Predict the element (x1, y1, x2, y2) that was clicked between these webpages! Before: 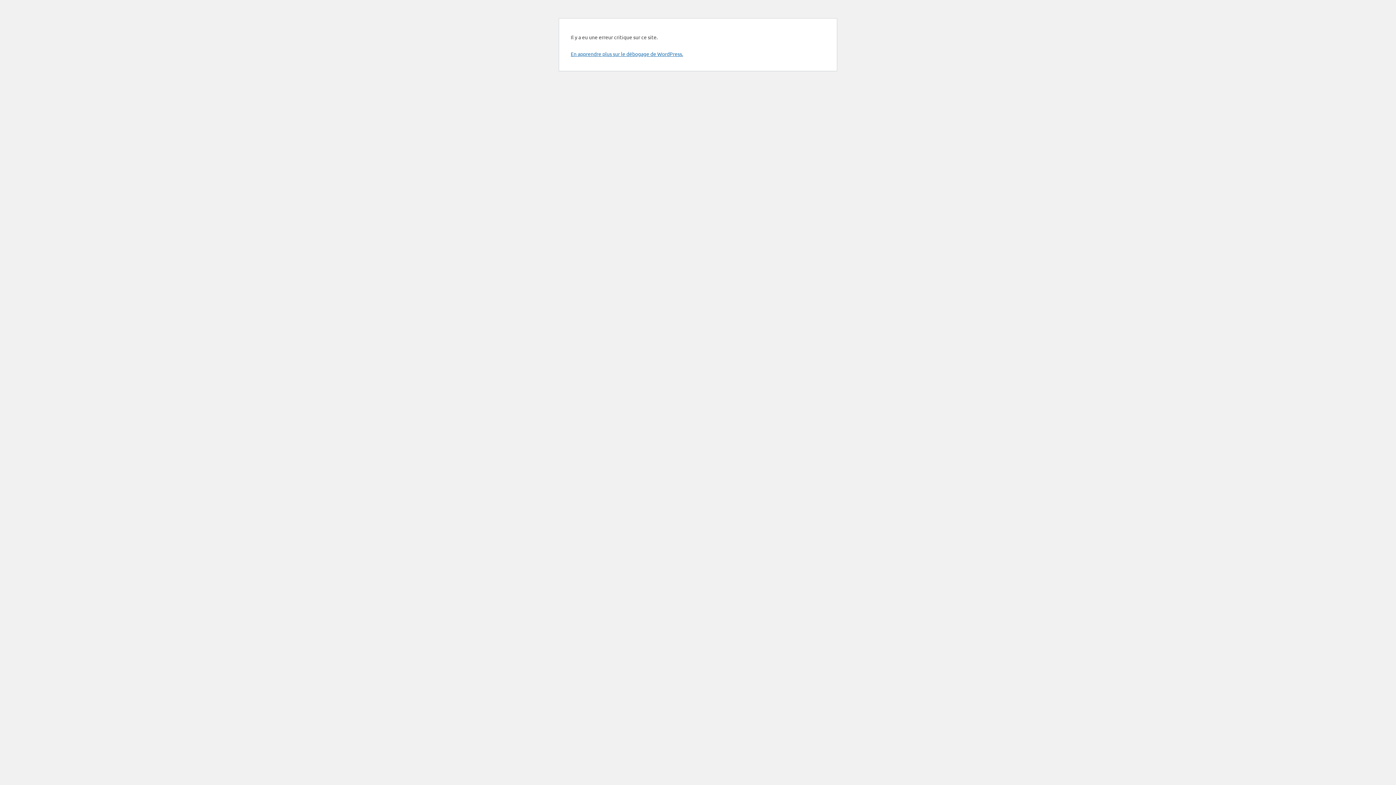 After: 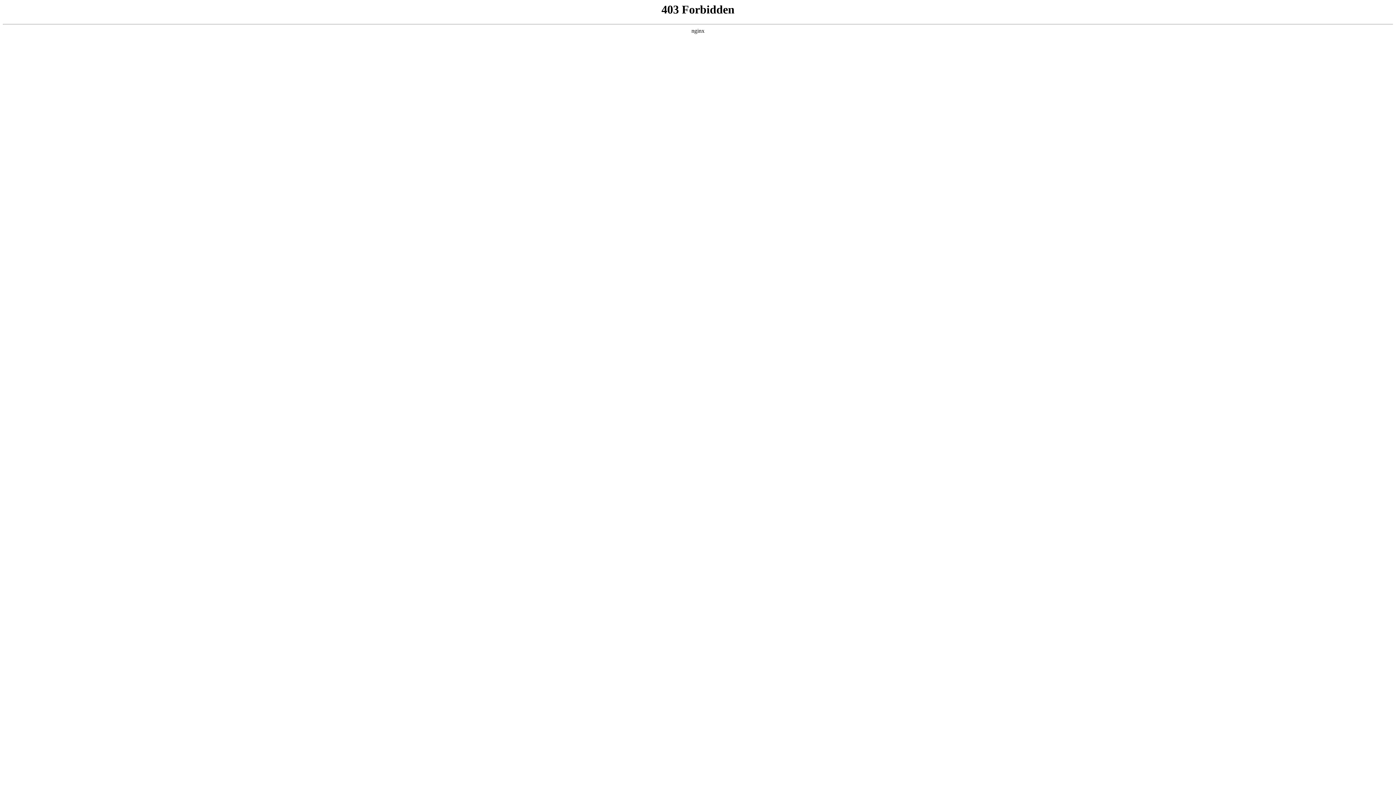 Action: bbox: (570, 50, 683, 57) label: En apprendre plus sur le débogage de WordPress.